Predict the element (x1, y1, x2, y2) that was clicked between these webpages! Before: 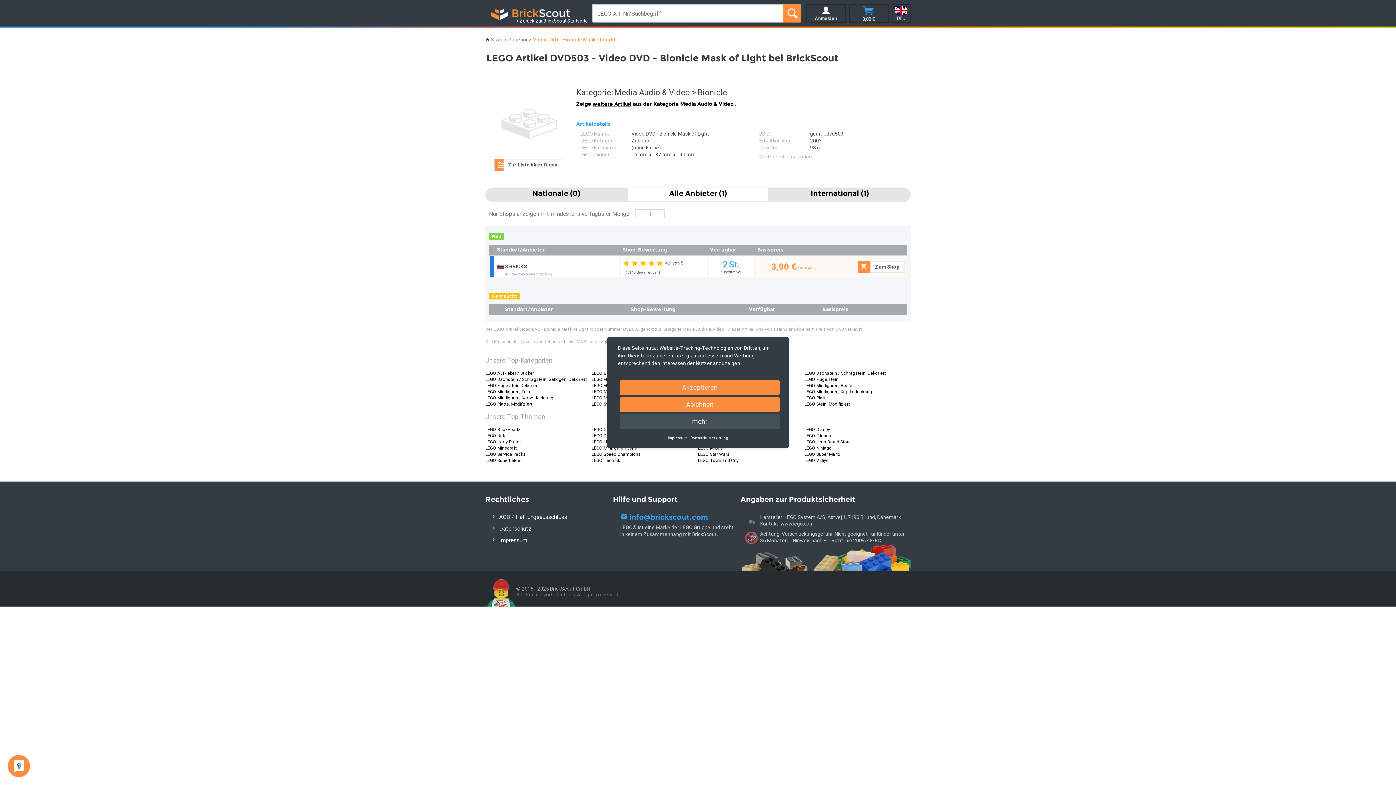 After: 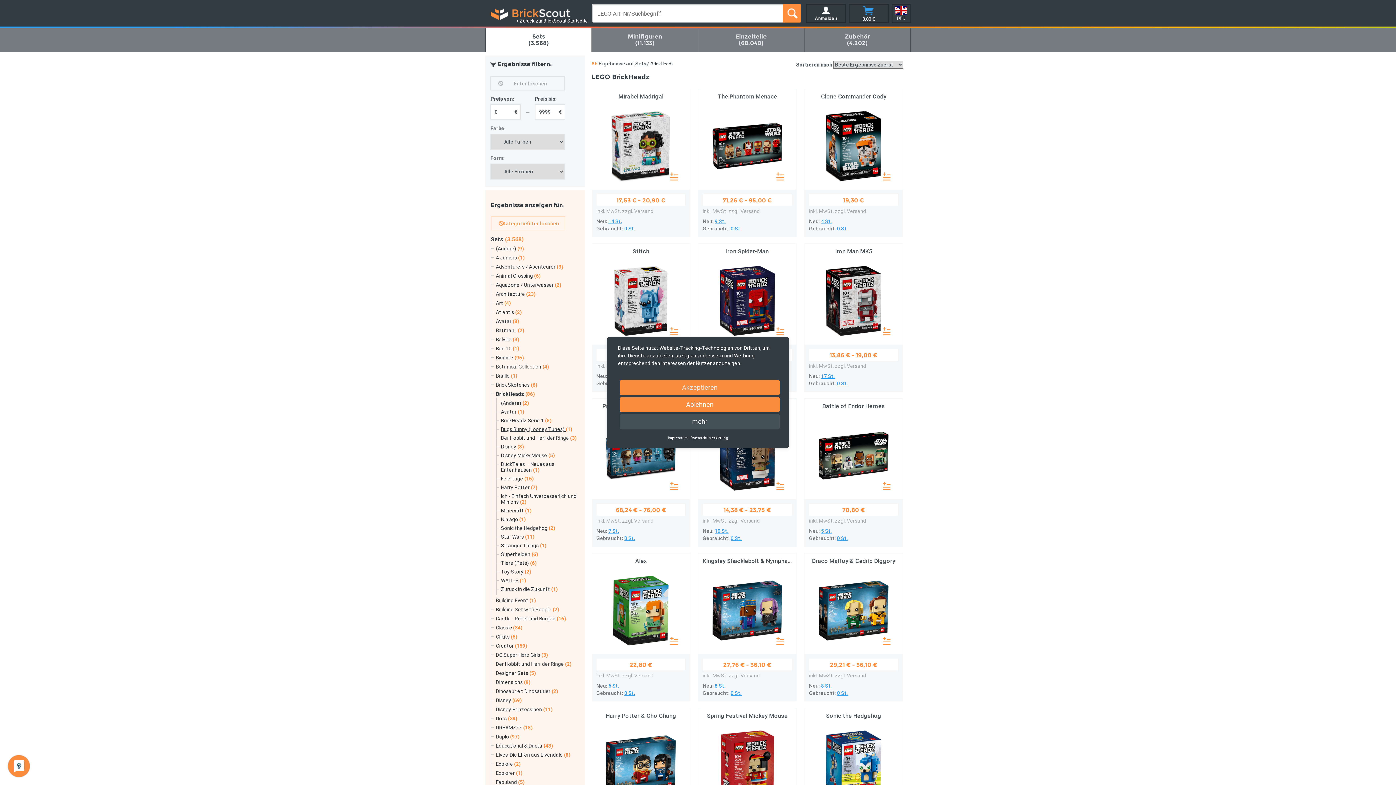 Action: bbox: (485, 426, 520, 432) label: LEGO BrickHeadz